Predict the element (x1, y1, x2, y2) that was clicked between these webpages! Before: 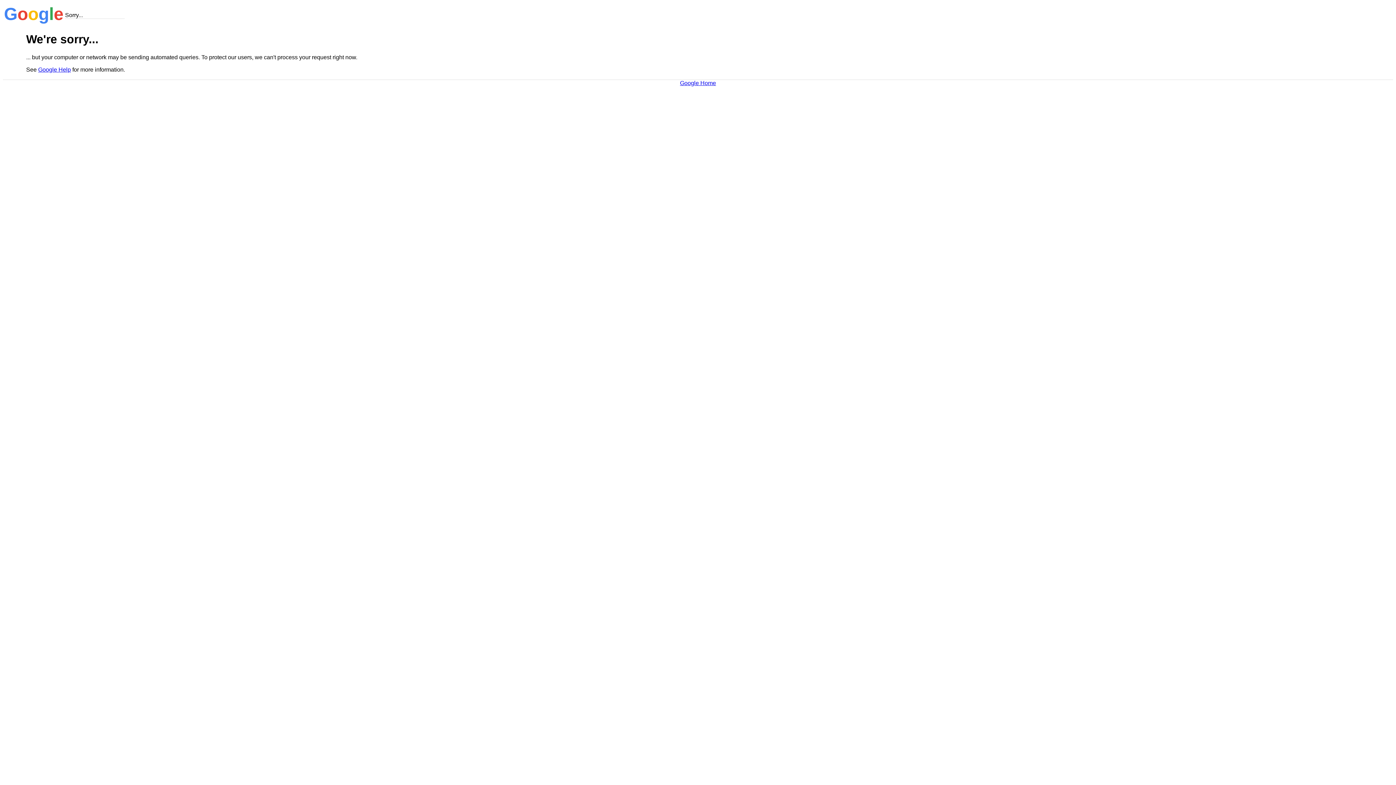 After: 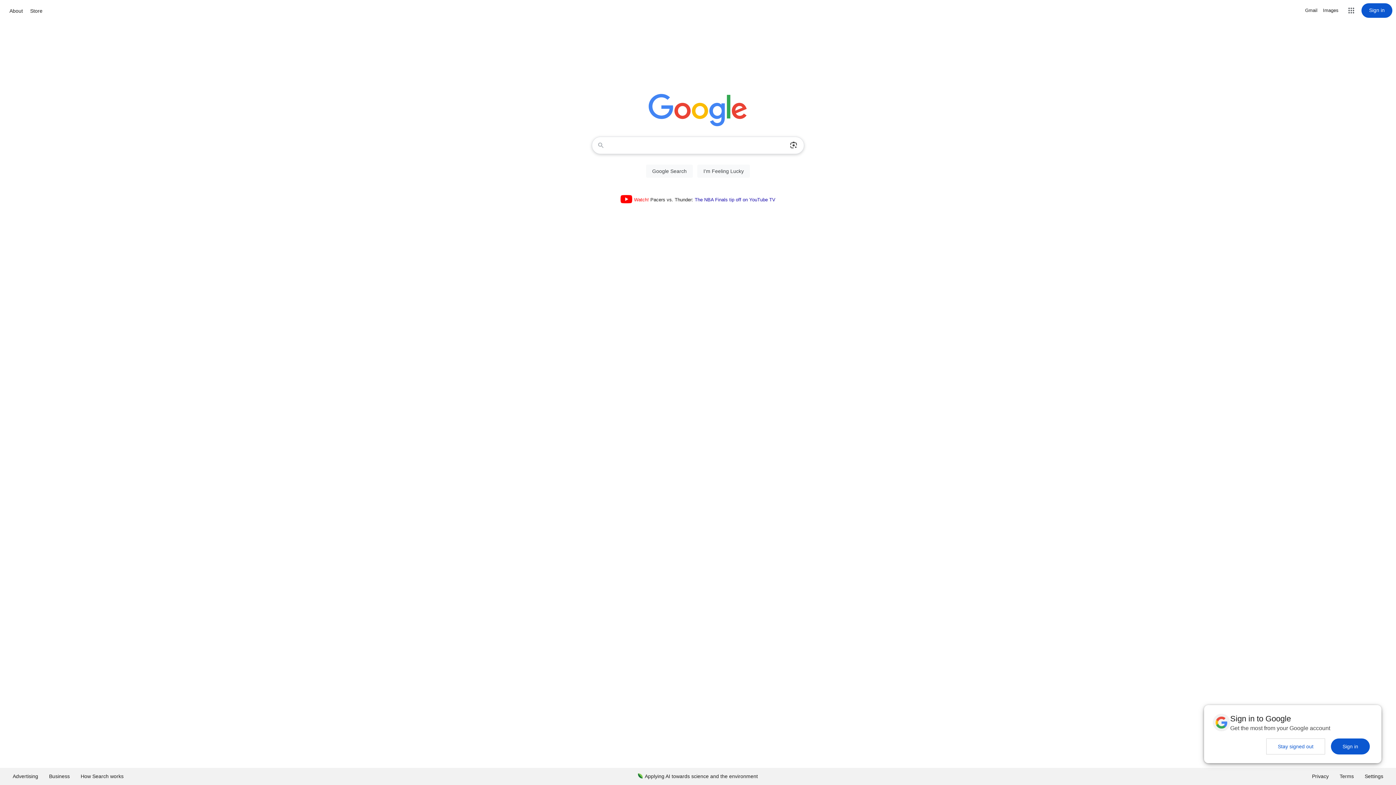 Action: label: Google Home bbox: (680, 79, 716, 86)